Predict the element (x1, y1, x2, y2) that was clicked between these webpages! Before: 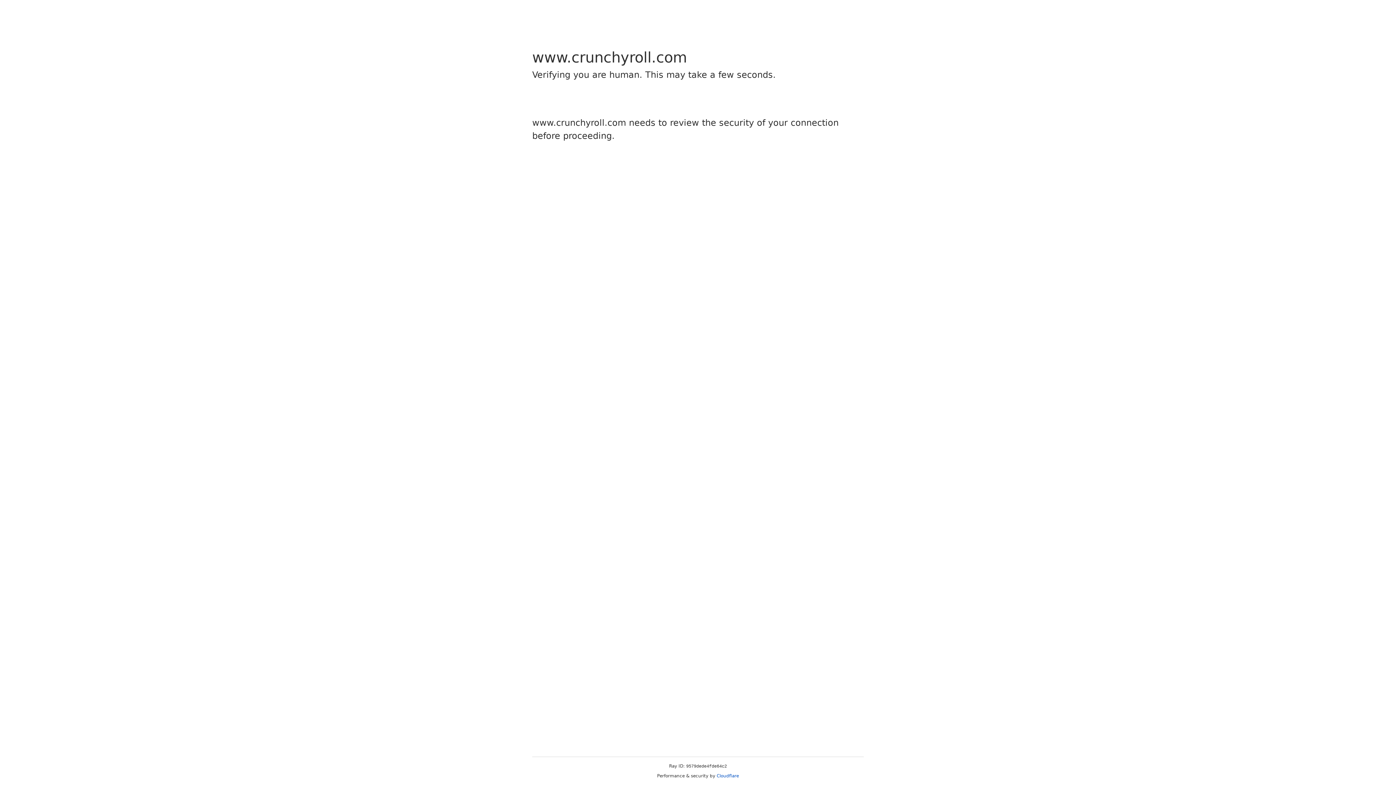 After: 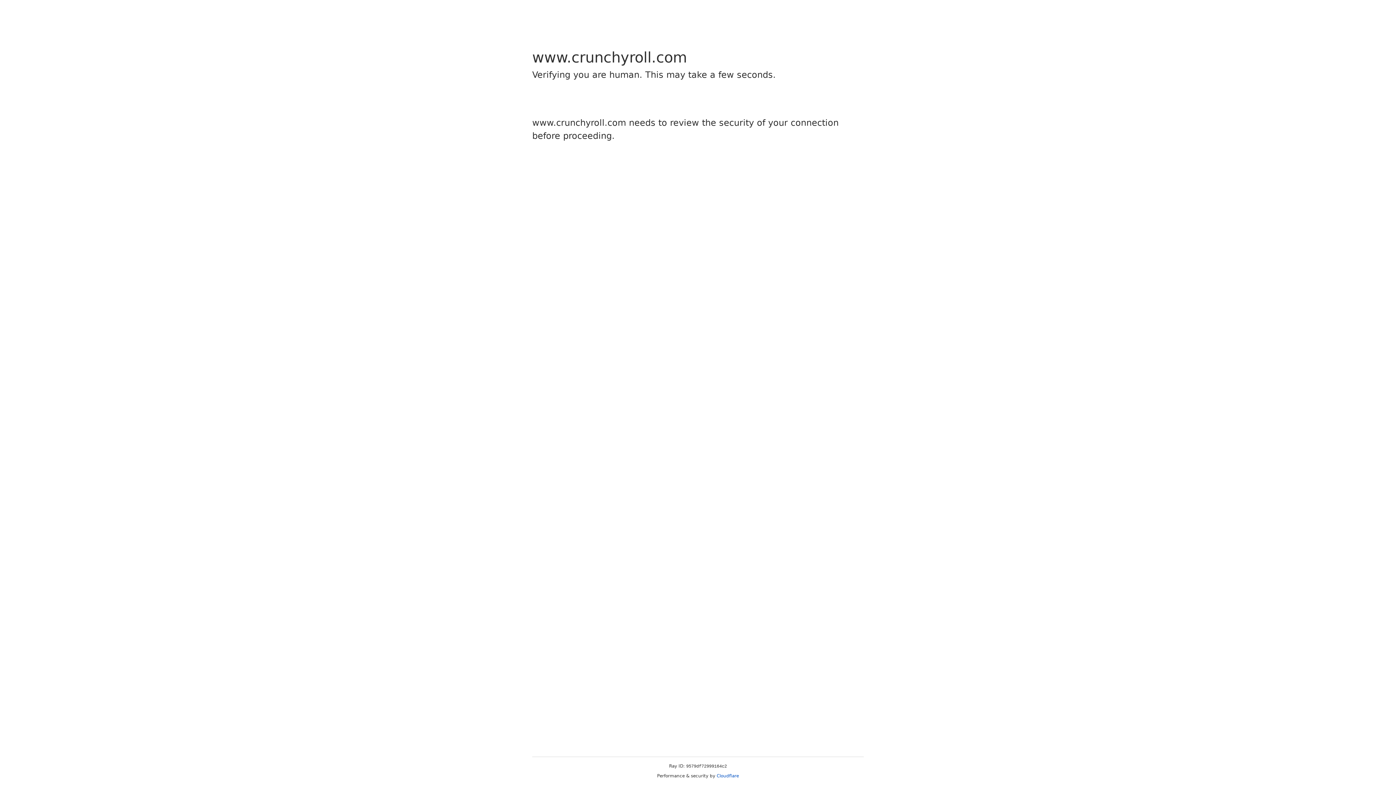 Action: bbox: (716, 773, 739, 778) label: Cloudflare